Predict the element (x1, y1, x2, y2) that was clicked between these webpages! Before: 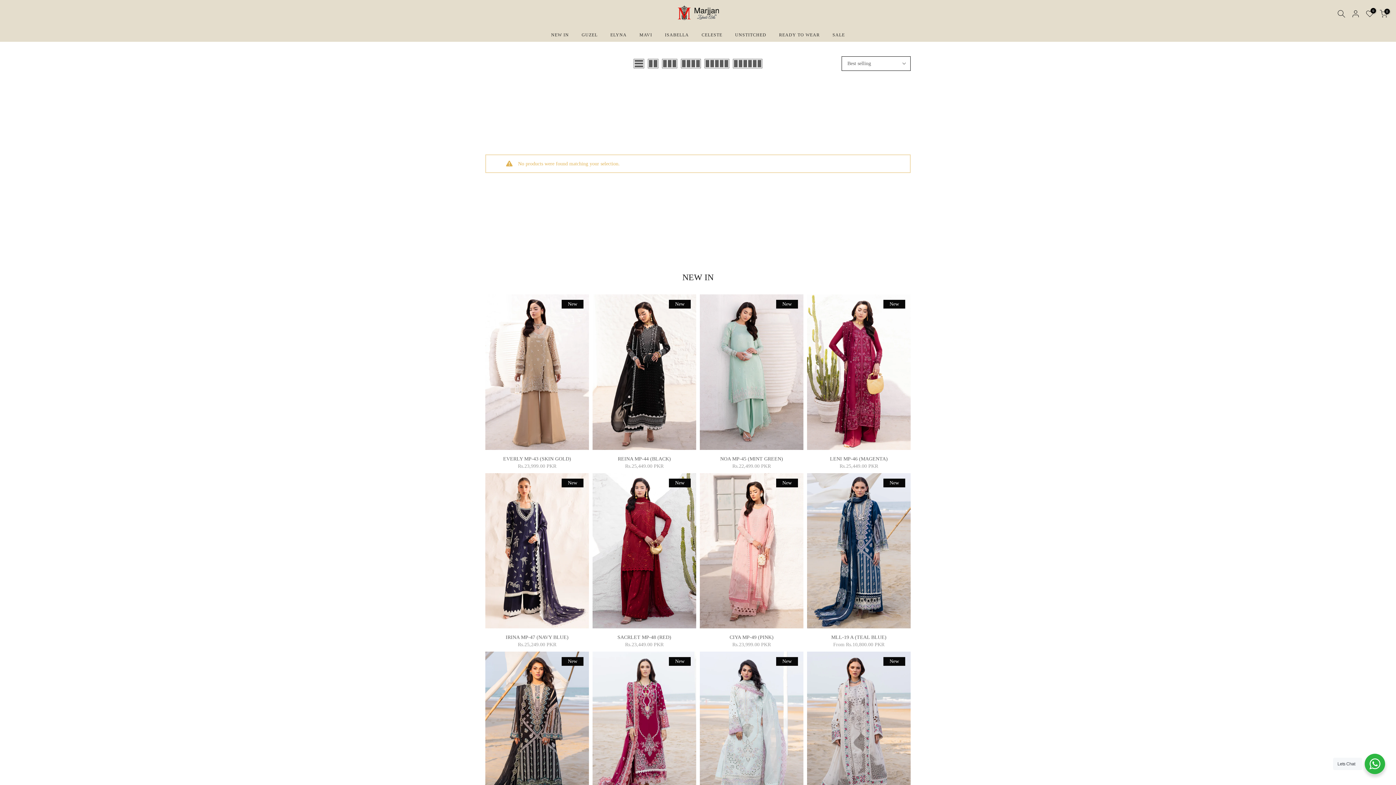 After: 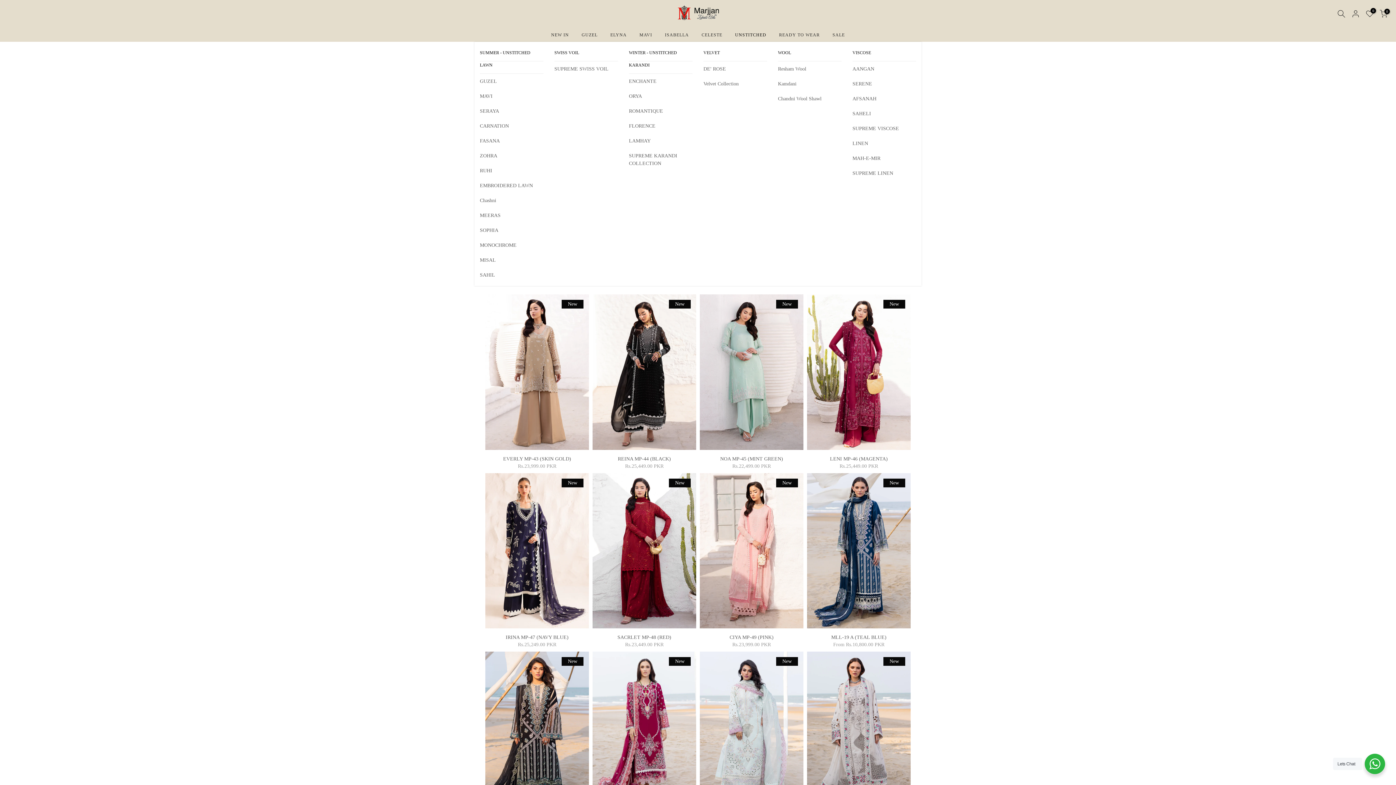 Action: bbox: (728, 30, 772, 38) label: UNSTITCHED